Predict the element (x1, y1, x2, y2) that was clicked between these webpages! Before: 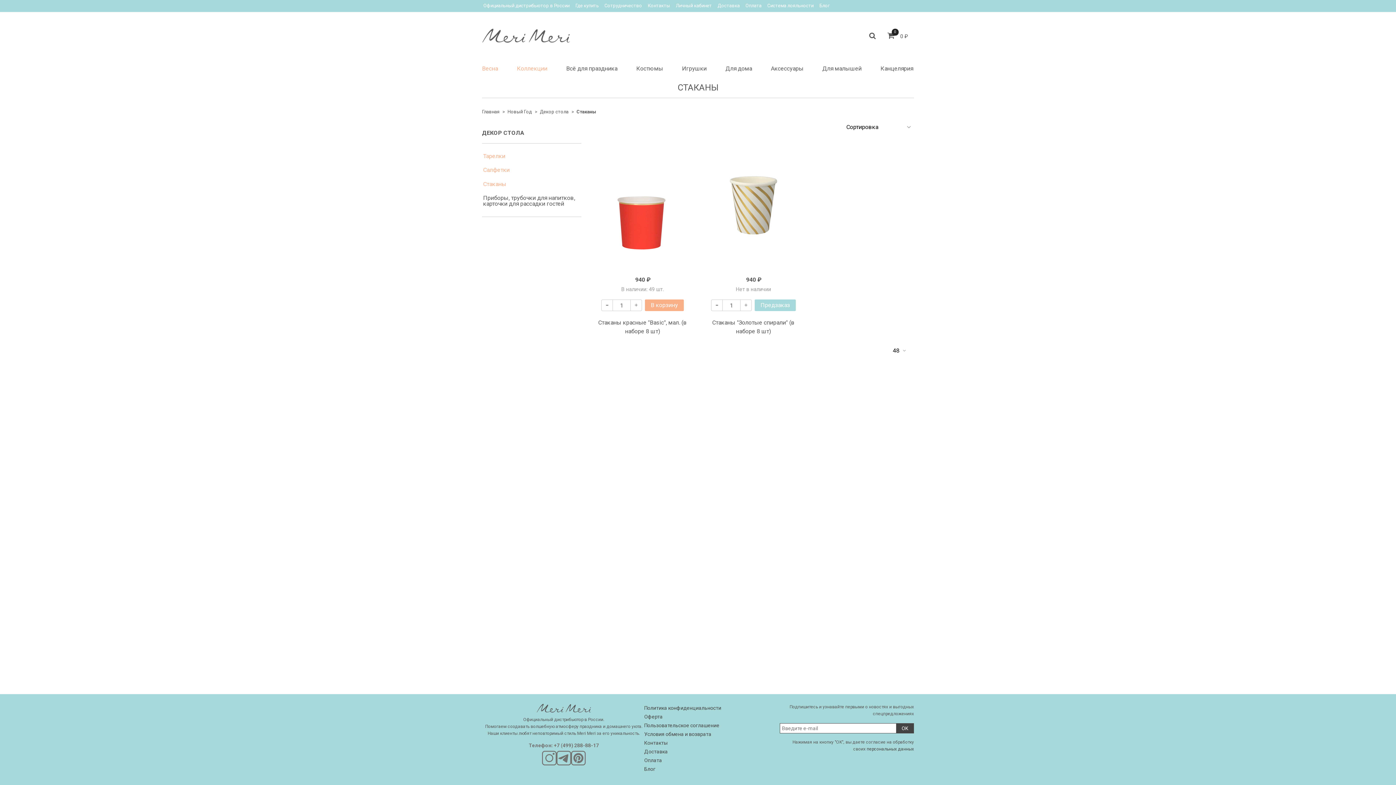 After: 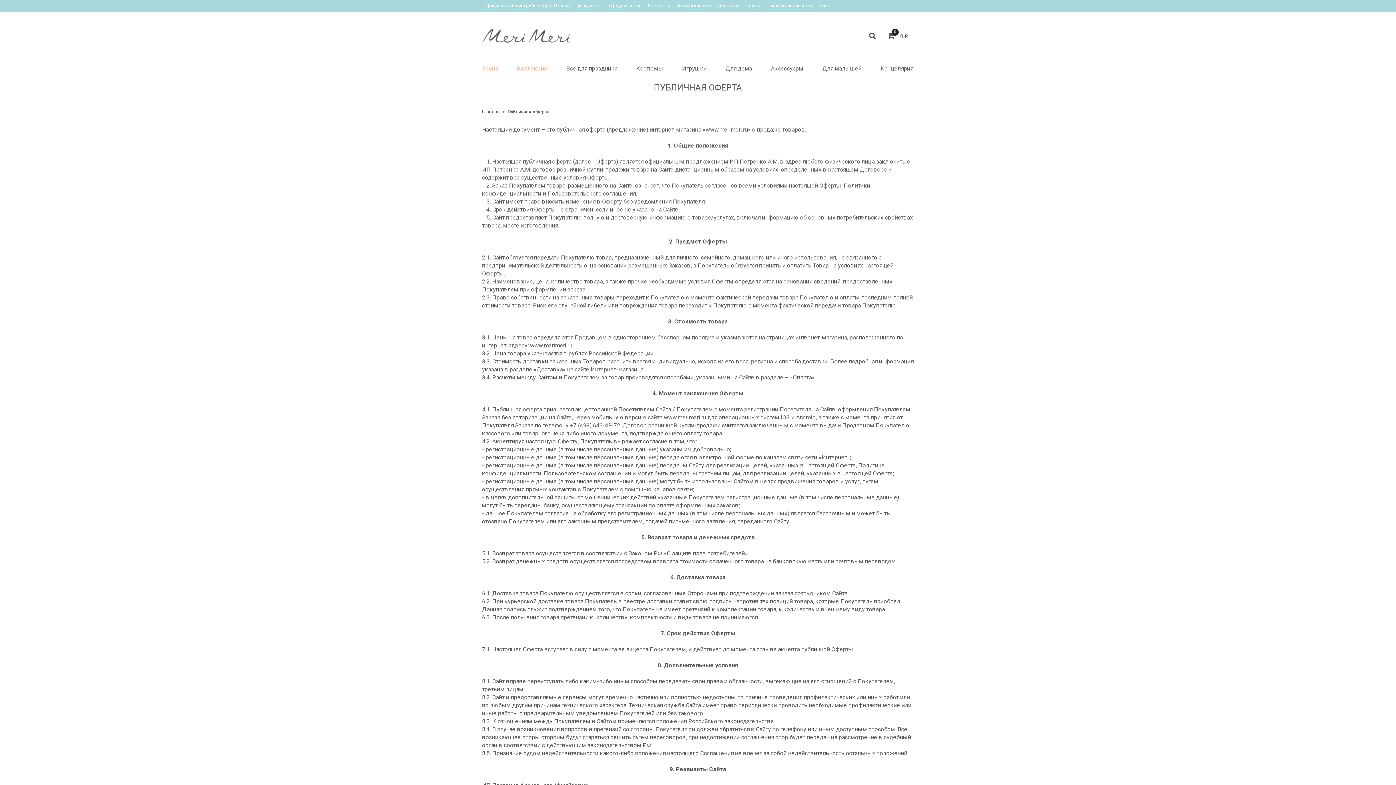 Action: label: Оферта bbox: (644, 714, 662, 719)